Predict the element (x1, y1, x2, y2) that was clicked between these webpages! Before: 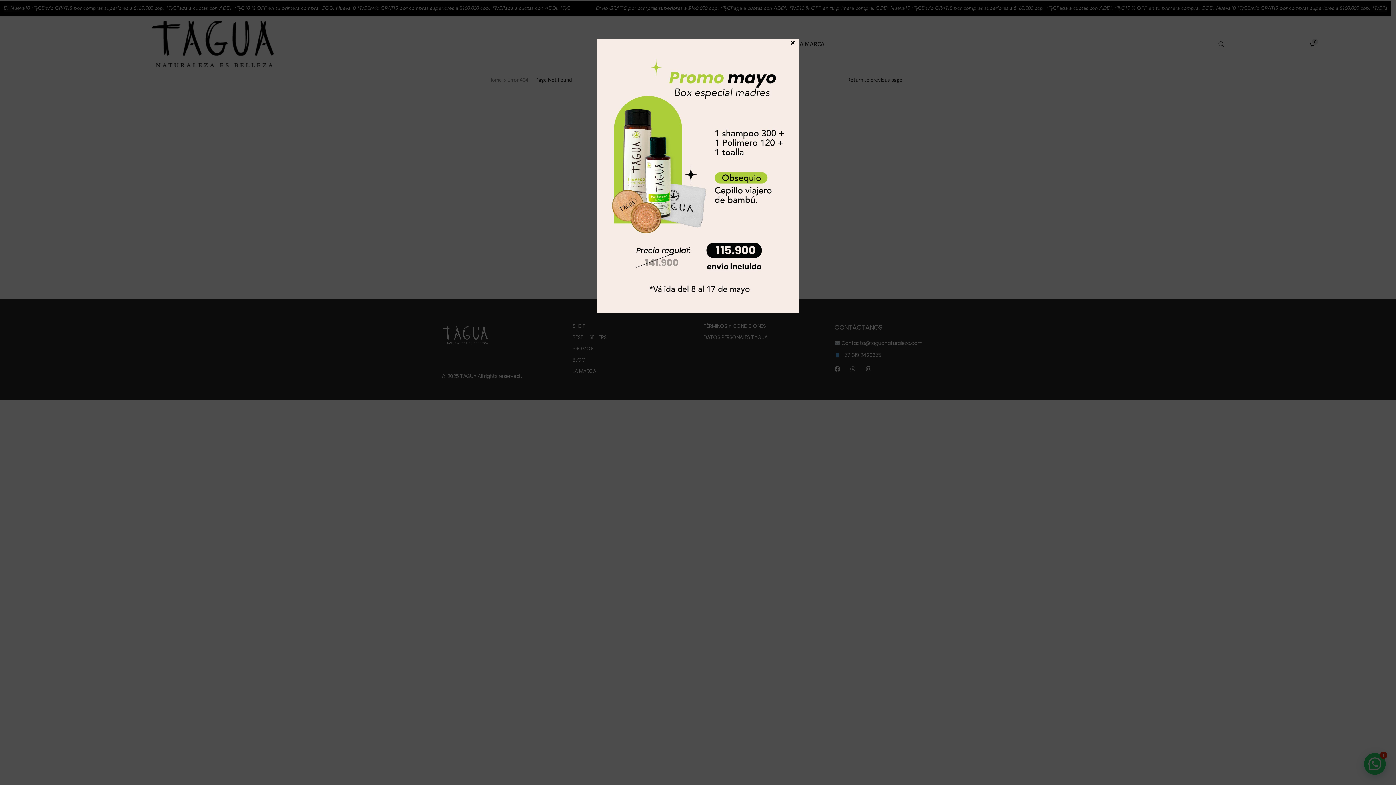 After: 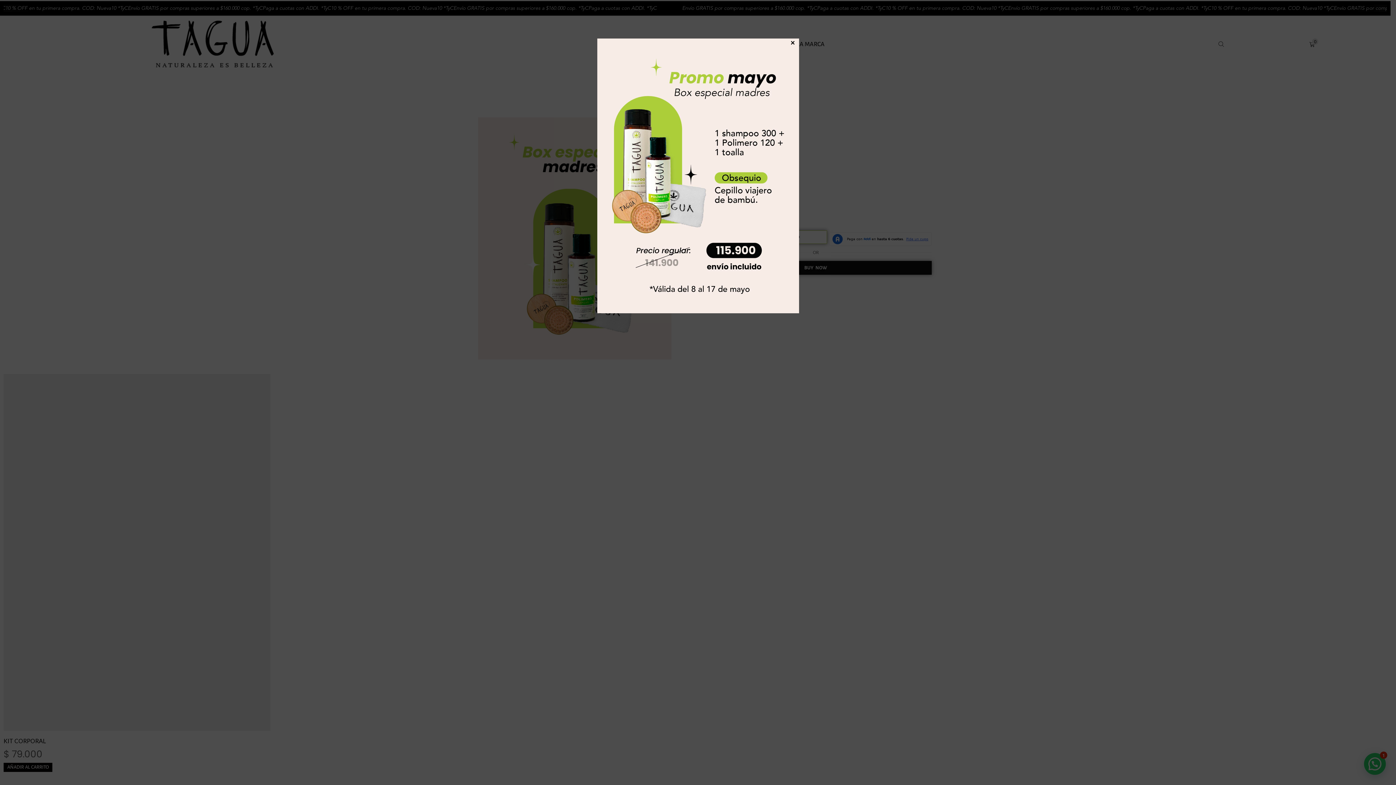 Action: bbox: (597, 38, 799, 313)